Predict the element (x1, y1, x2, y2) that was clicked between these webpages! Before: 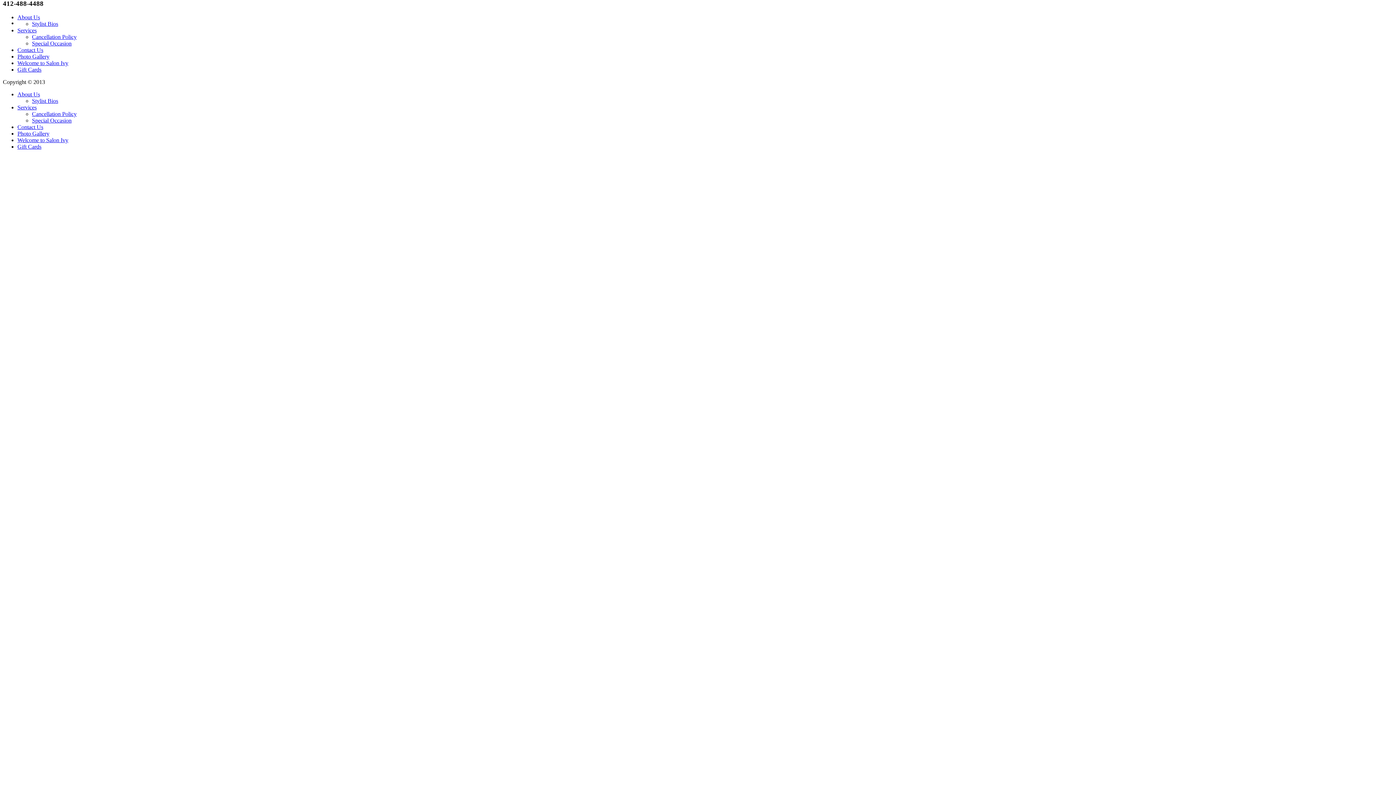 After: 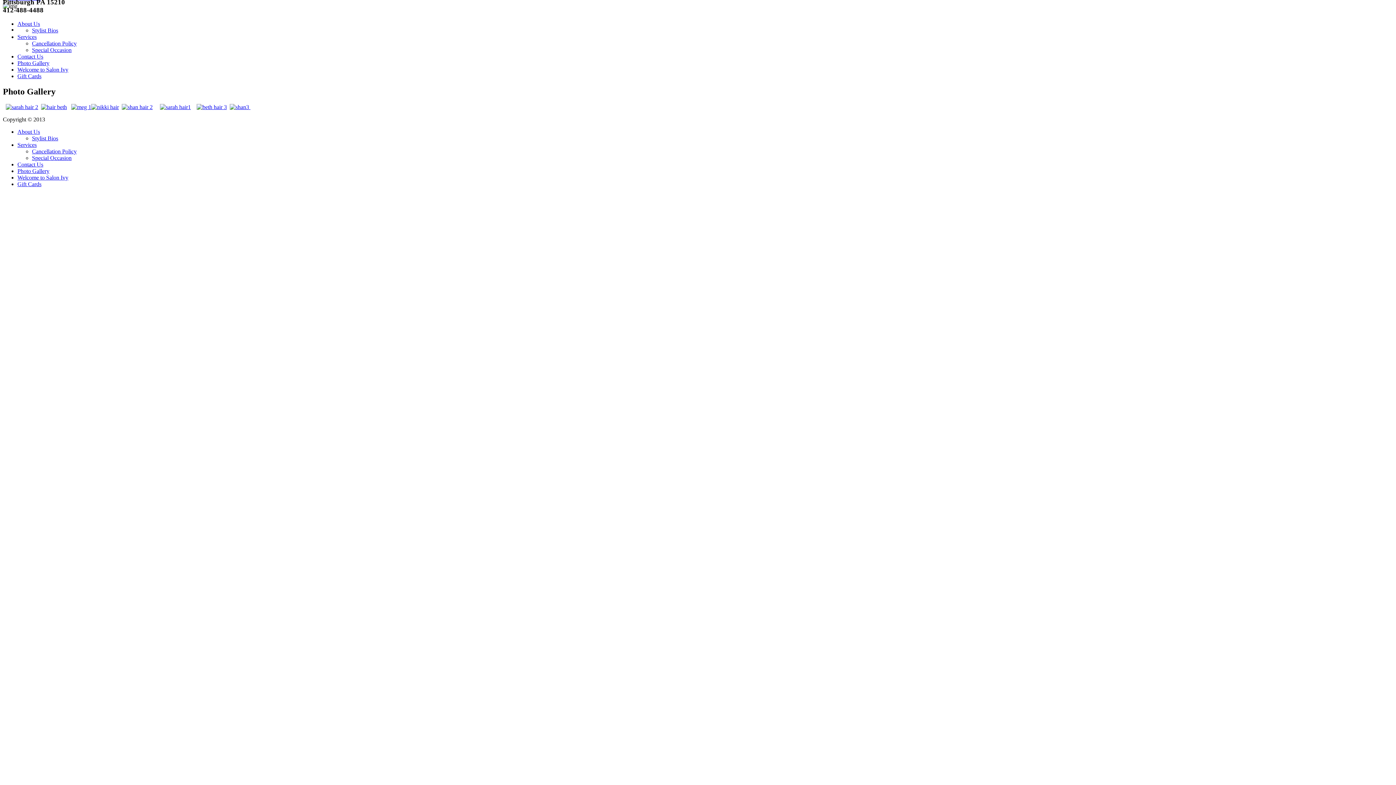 Action: bbox: (17, 53, 49, 59) label: Photo Gallery